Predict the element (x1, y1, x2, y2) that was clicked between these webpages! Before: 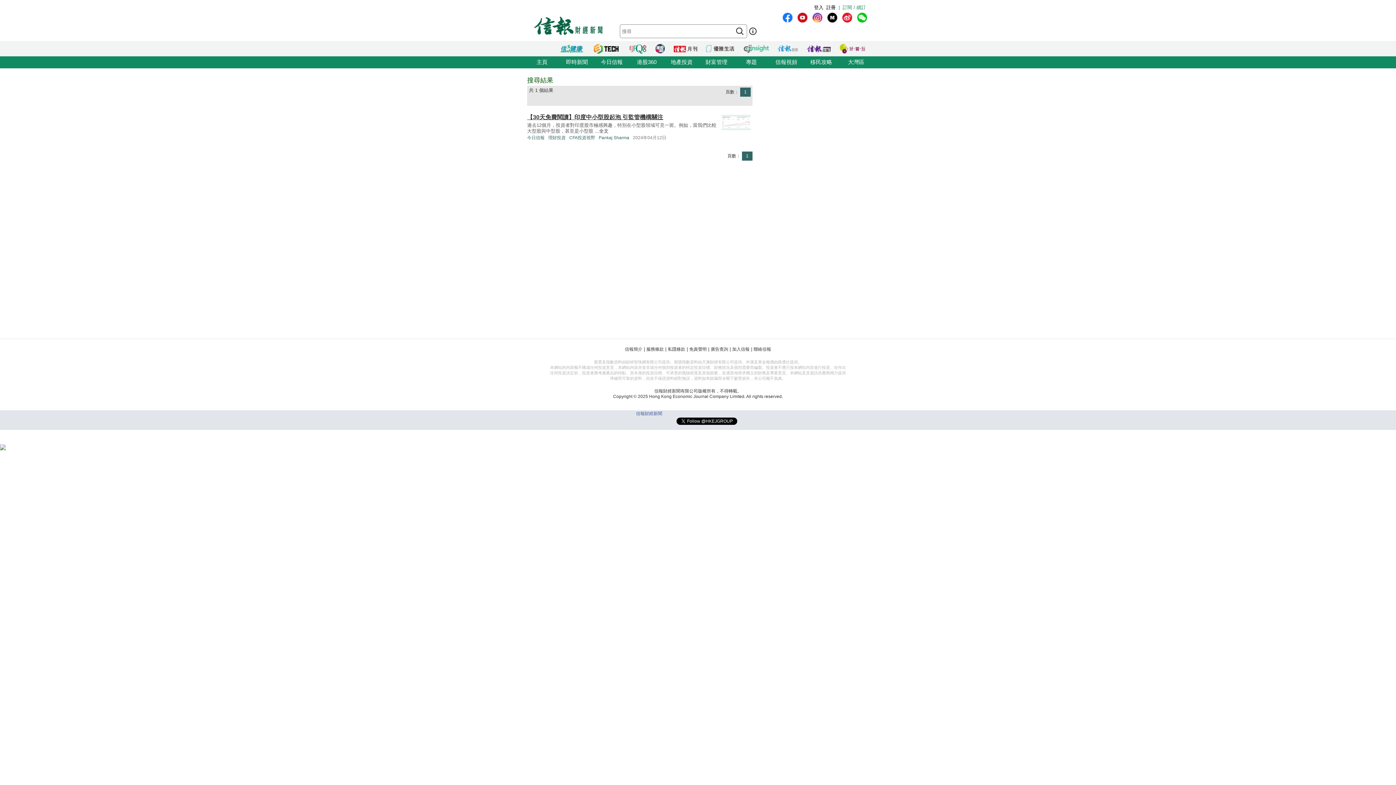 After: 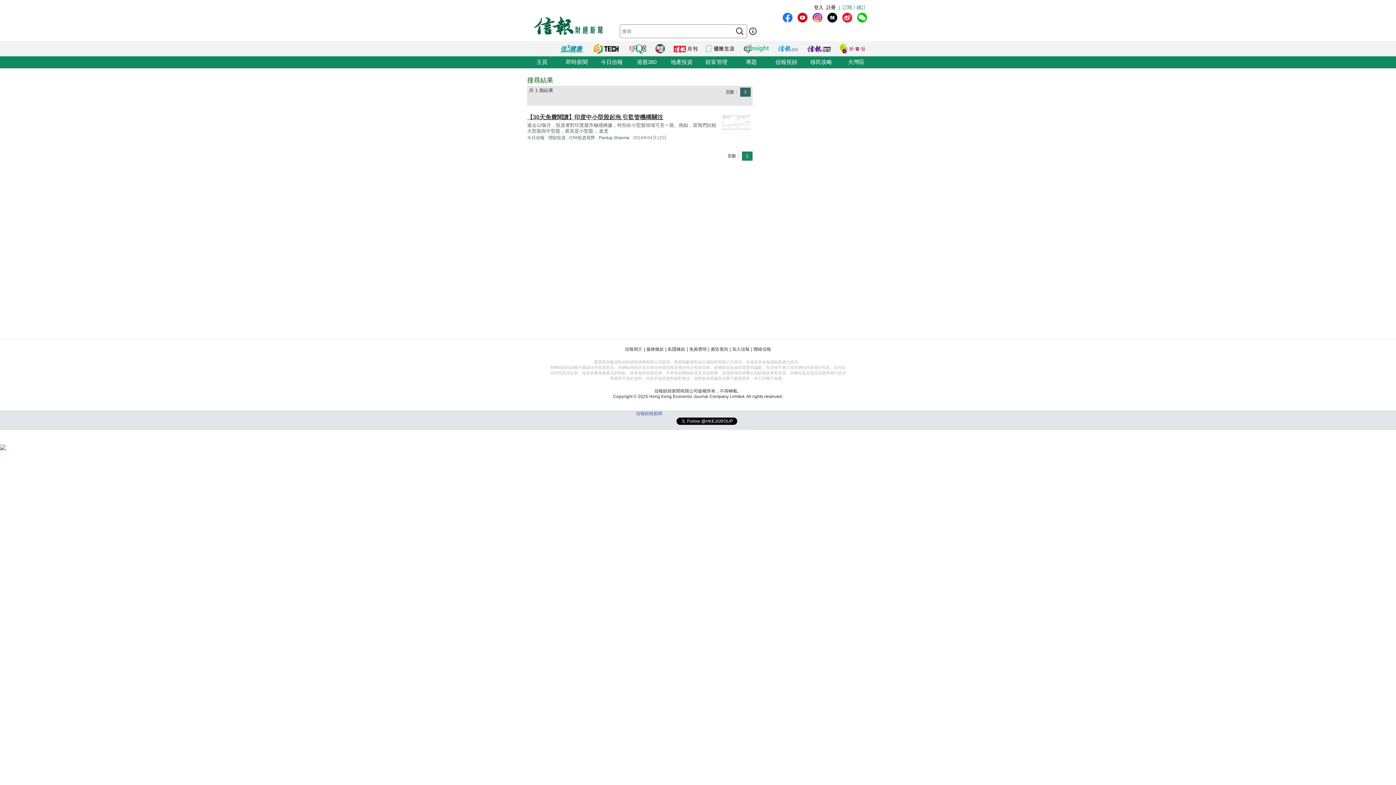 Action: label: 1 bbox: (742, 151, 752, 160)